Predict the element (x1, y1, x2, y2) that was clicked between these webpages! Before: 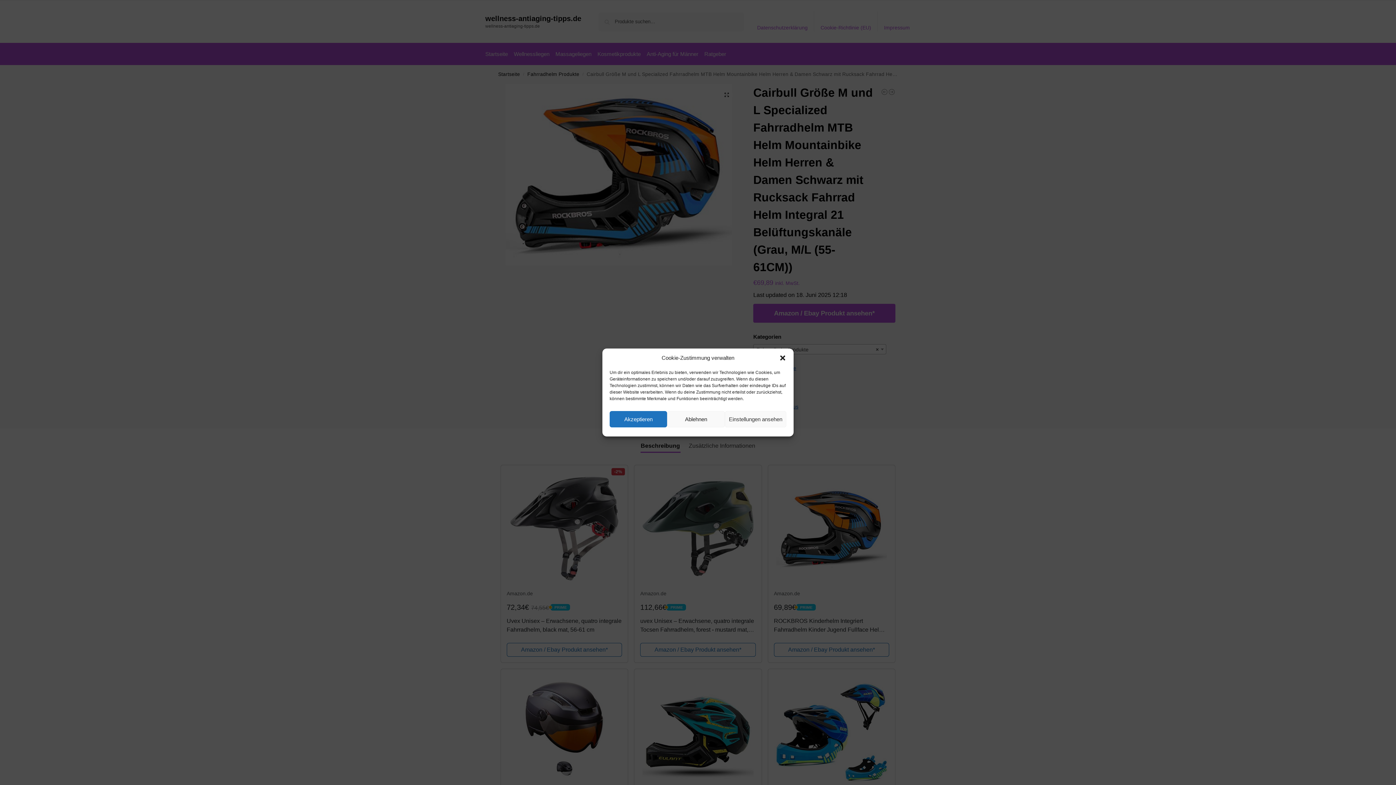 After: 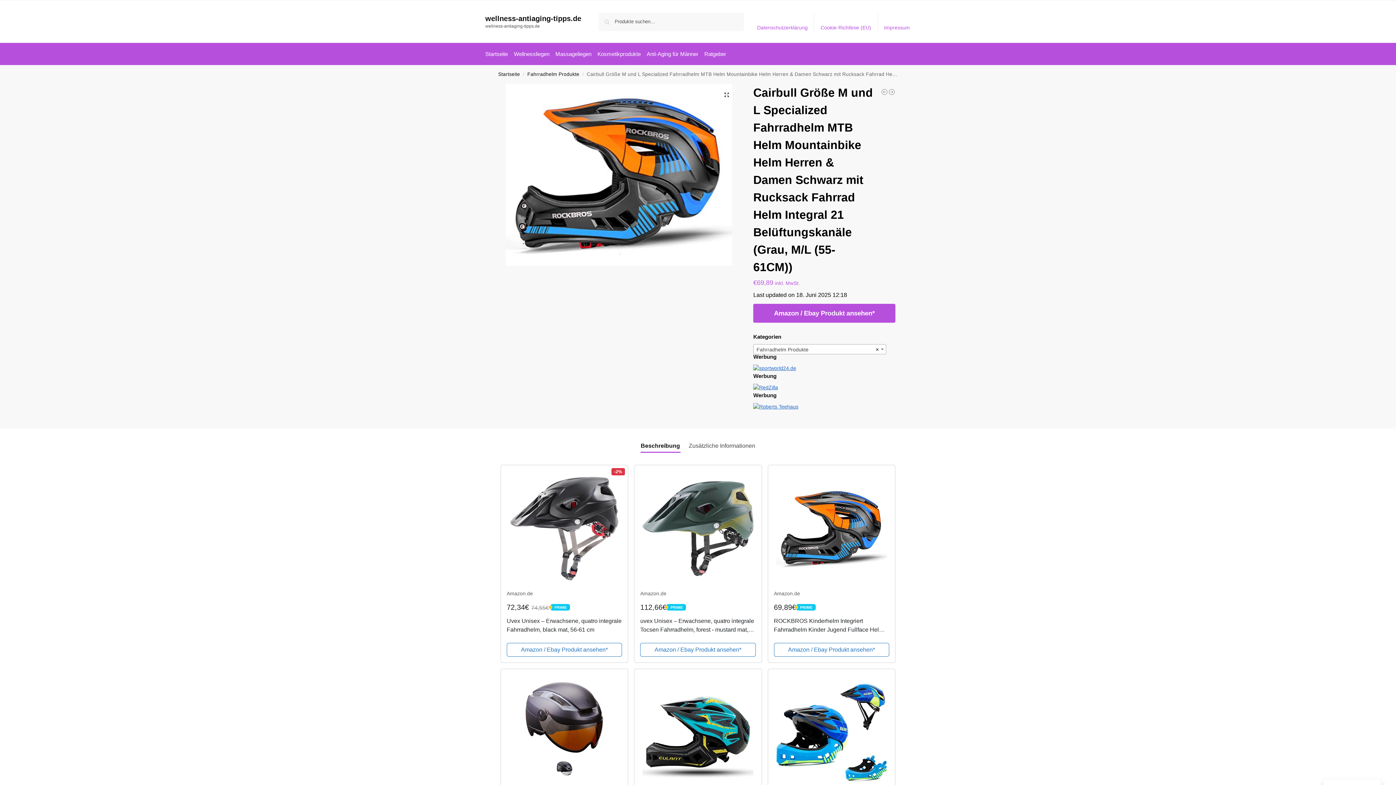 Action: bbox: (667, 411, 725, 427) label: Ablehnen